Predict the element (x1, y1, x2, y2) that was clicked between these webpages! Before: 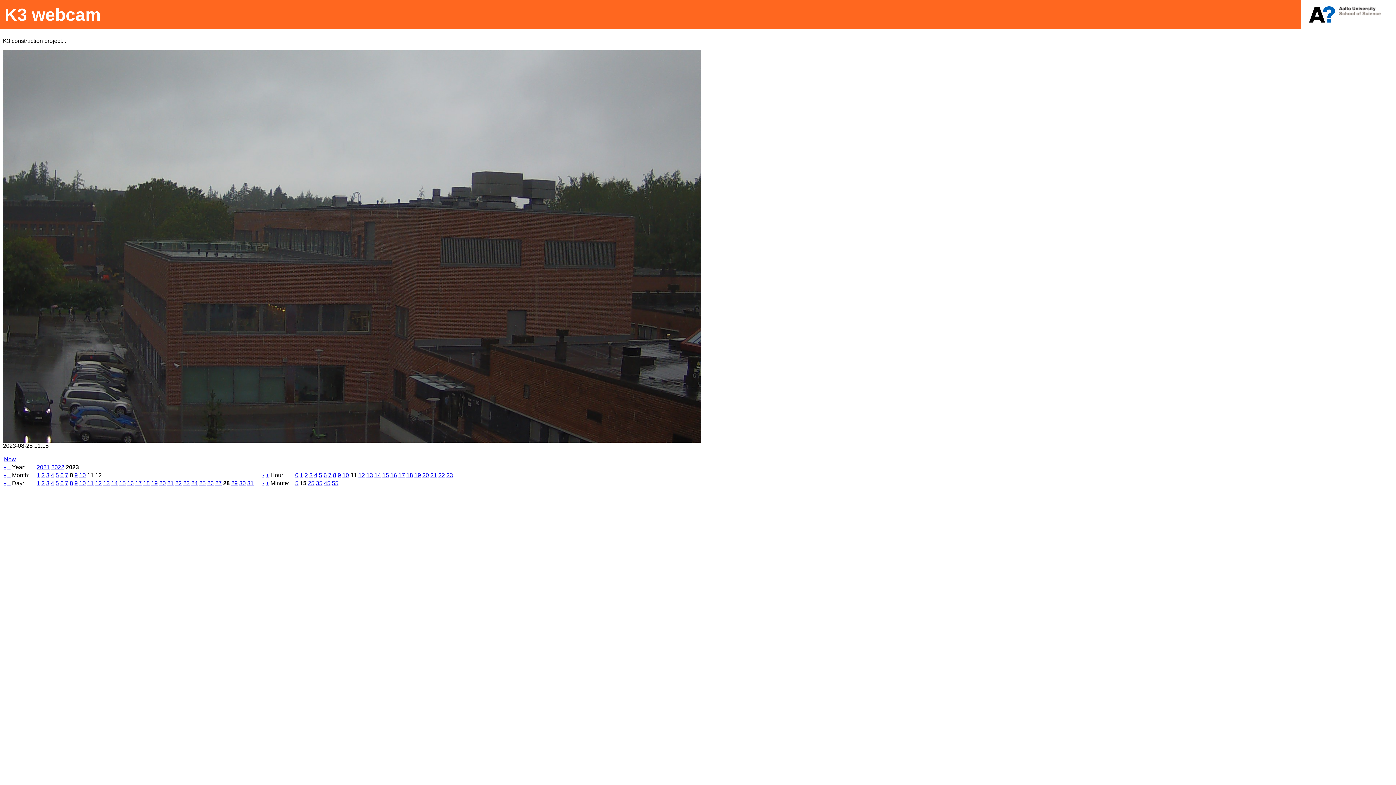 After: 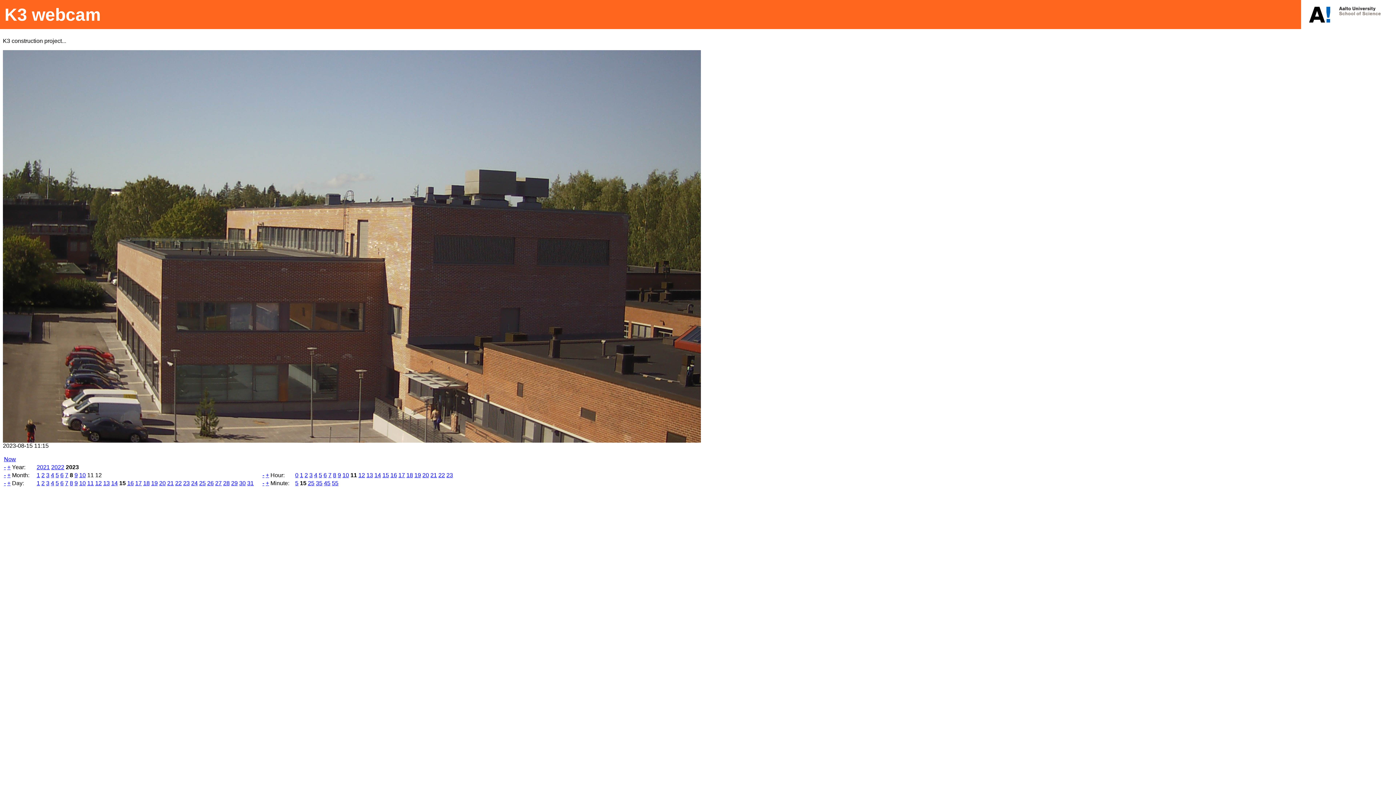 Action: bbox: (119, 480, 125, 486) label: 15